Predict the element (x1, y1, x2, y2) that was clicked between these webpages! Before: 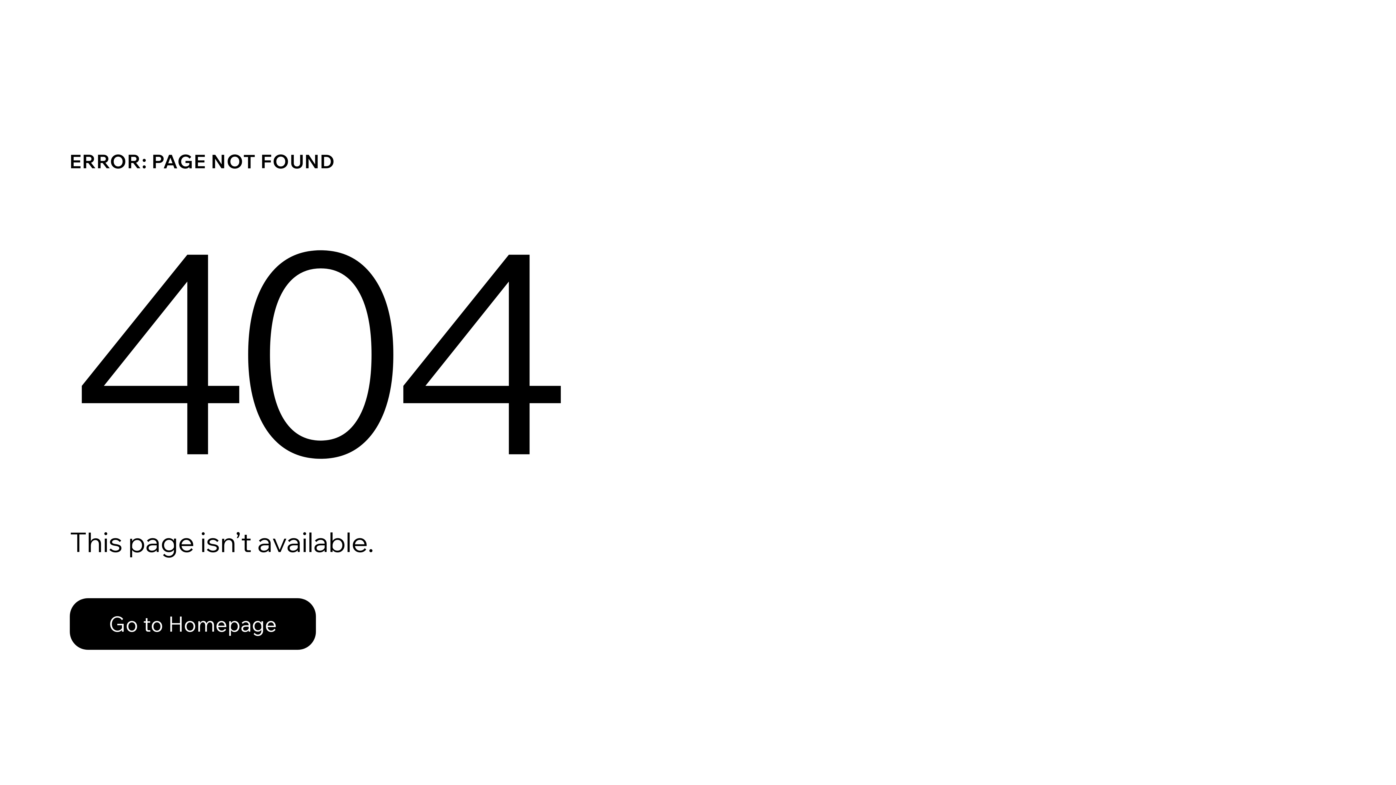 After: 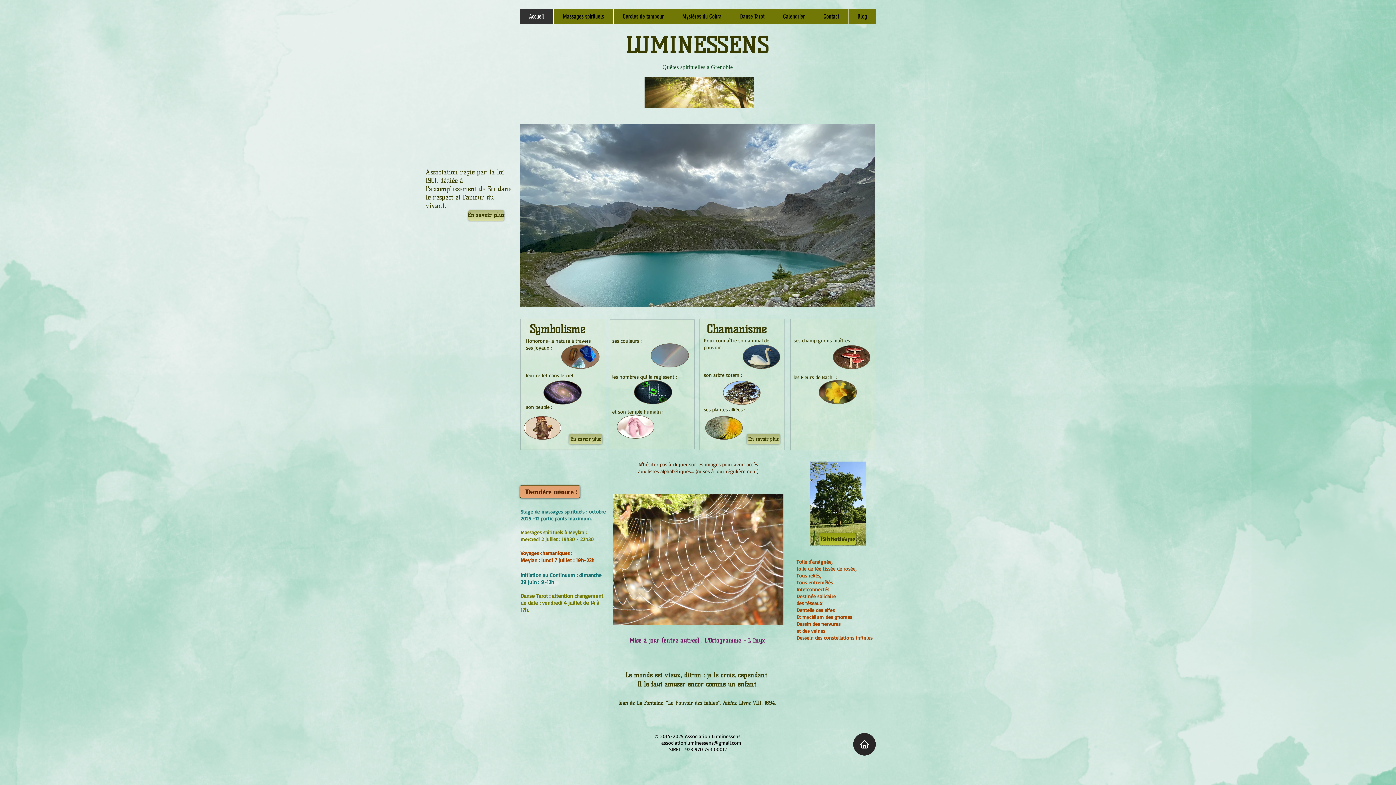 Action: bbox: (69, 582, 768, 659) label: Go to Homepage